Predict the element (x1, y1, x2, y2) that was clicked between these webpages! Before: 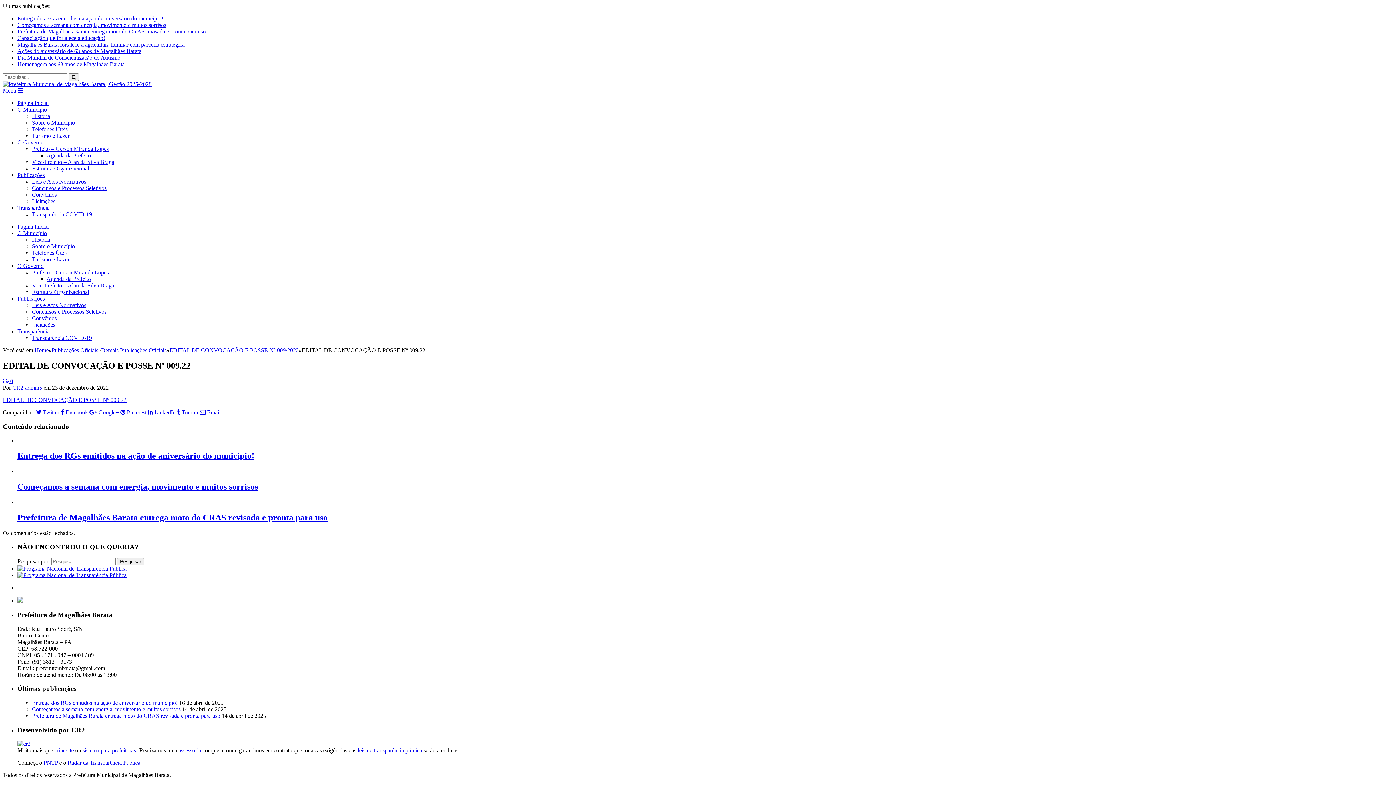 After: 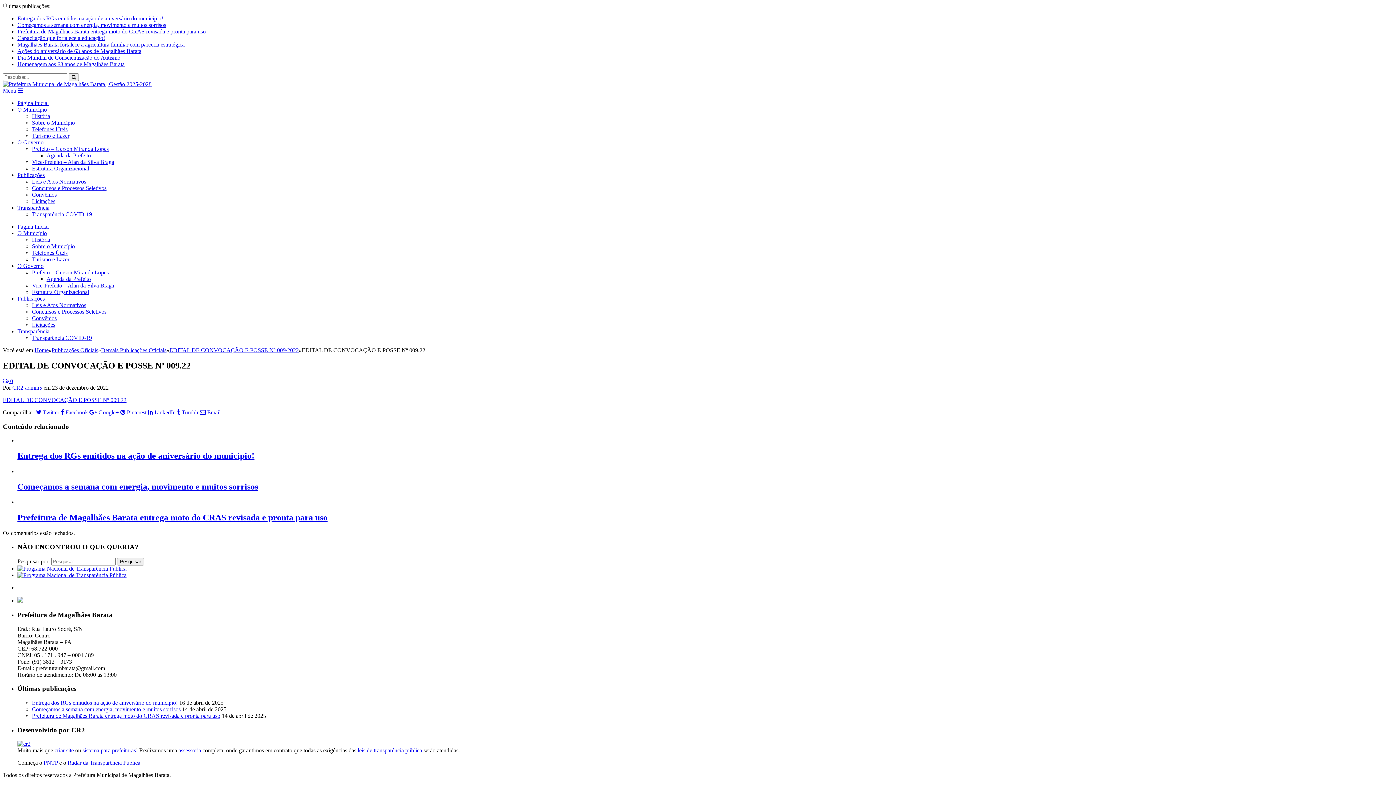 Action: label: Licitações bbox: (32, 321, 55, 328)